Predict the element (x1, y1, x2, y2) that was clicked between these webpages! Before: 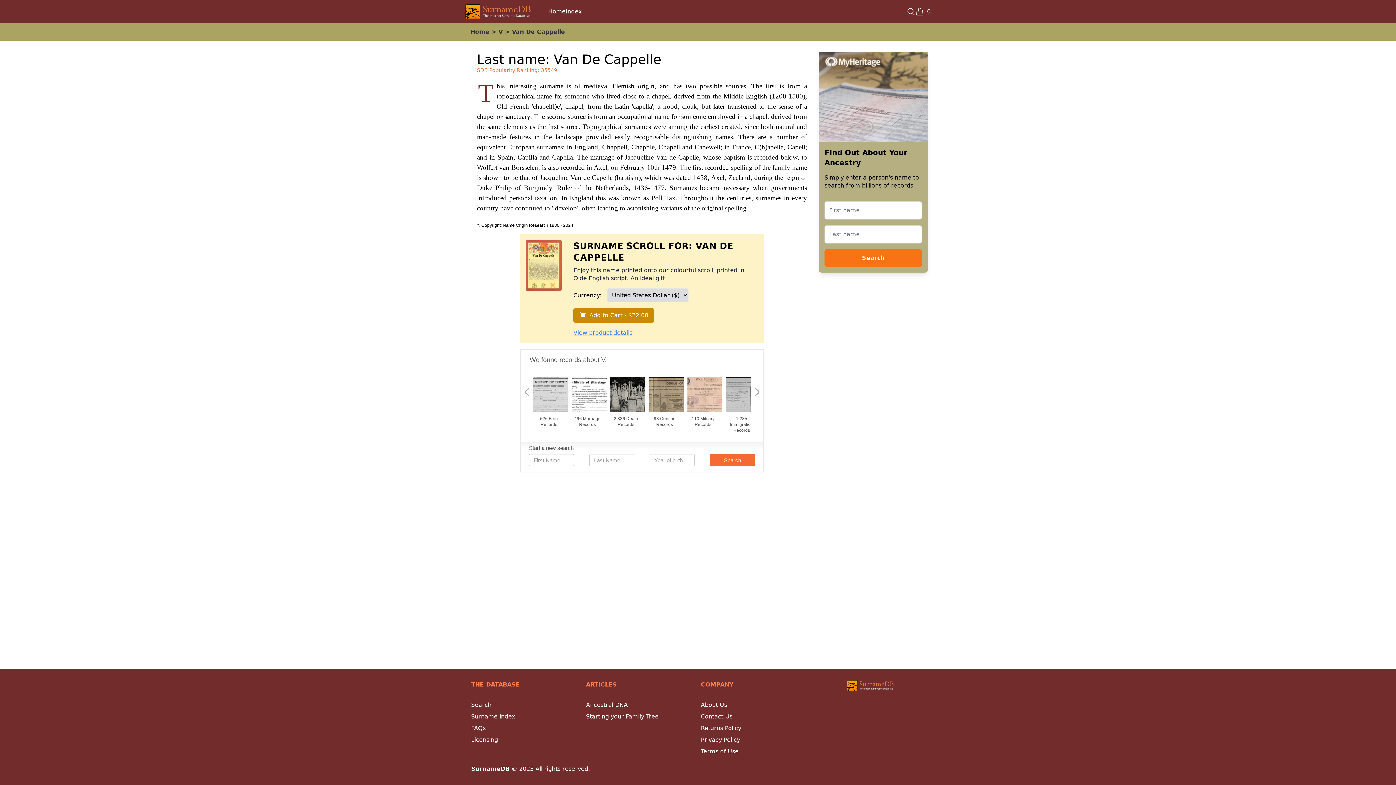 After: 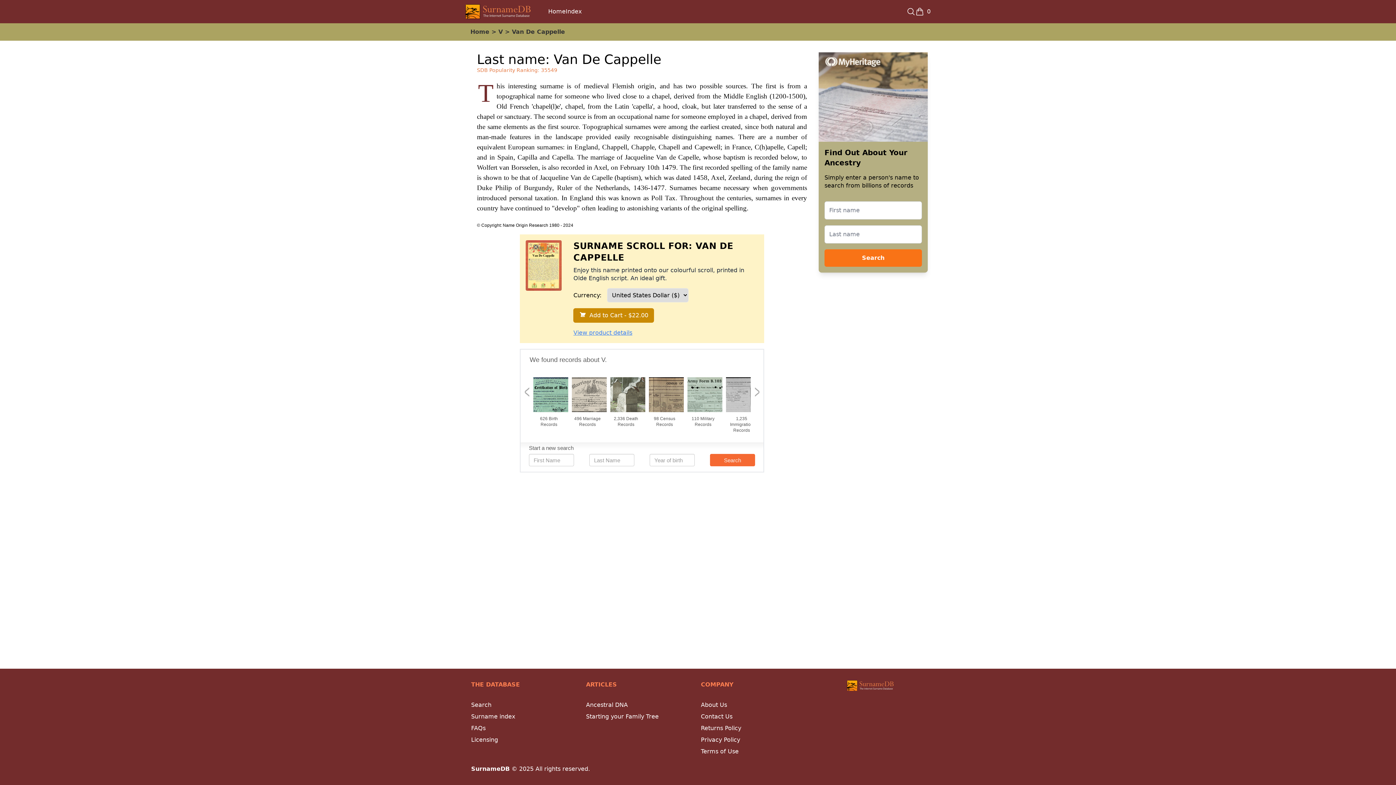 Action: bbox: (824, 249, 922, 266) label: Search